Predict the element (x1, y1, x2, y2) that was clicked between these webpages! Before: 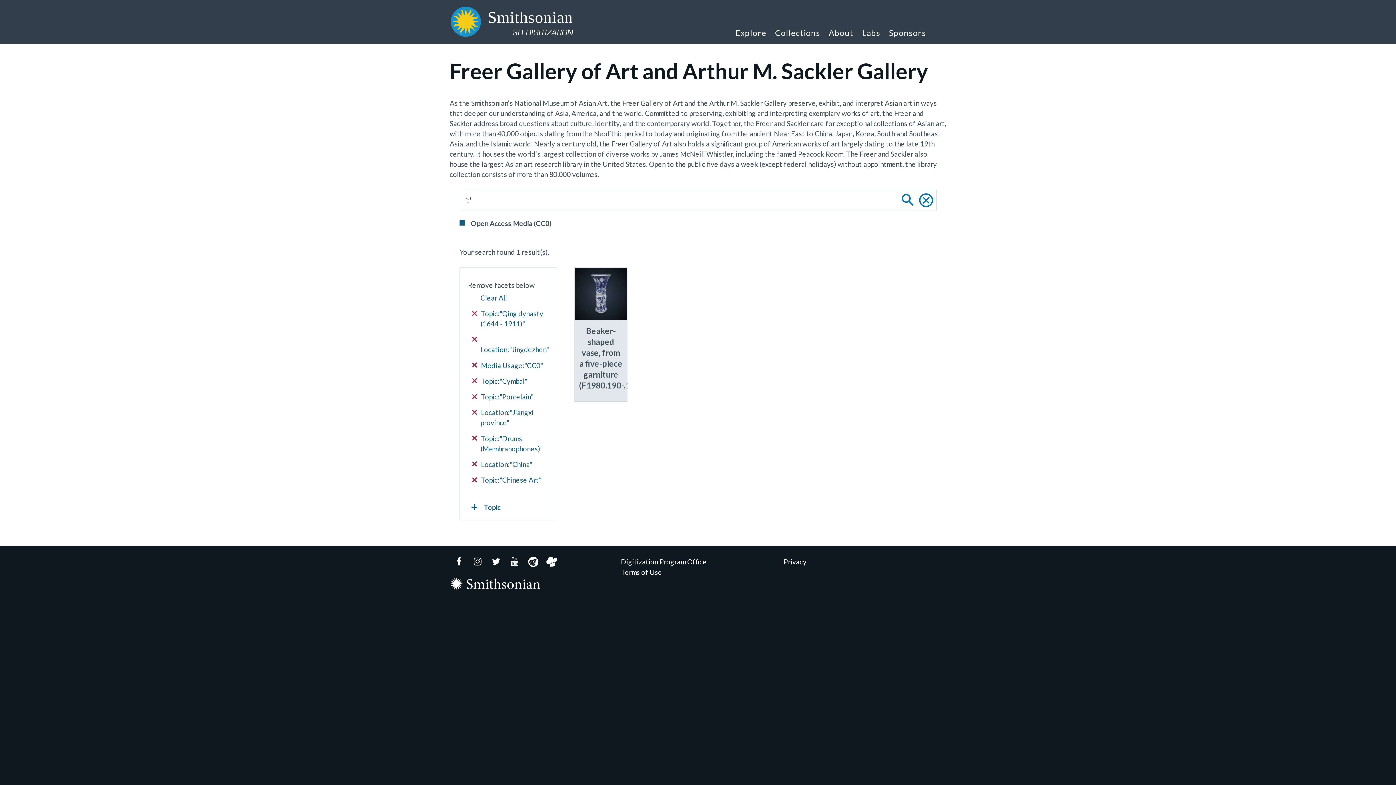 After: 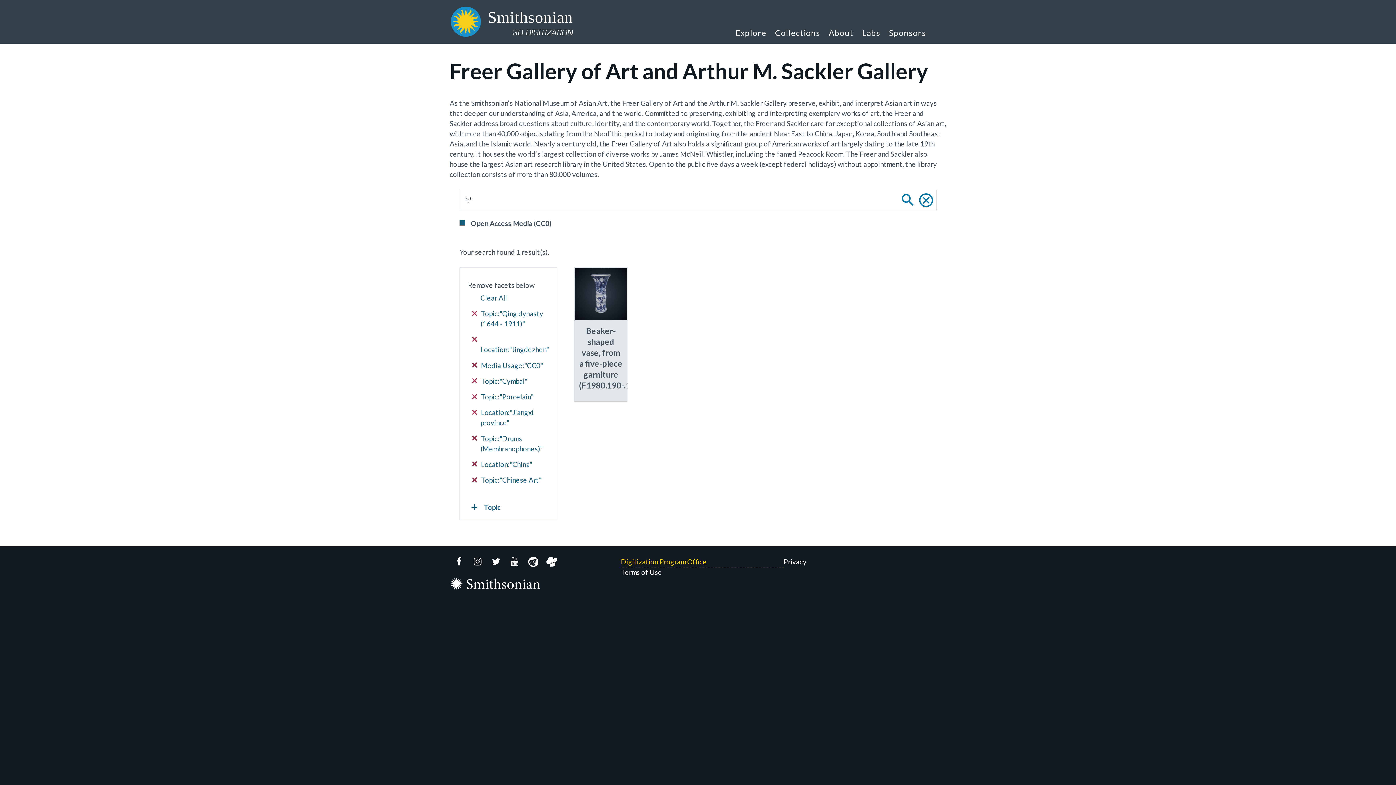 Action: label: Digitization Program Office bbox: (621, 557, 783, 567)